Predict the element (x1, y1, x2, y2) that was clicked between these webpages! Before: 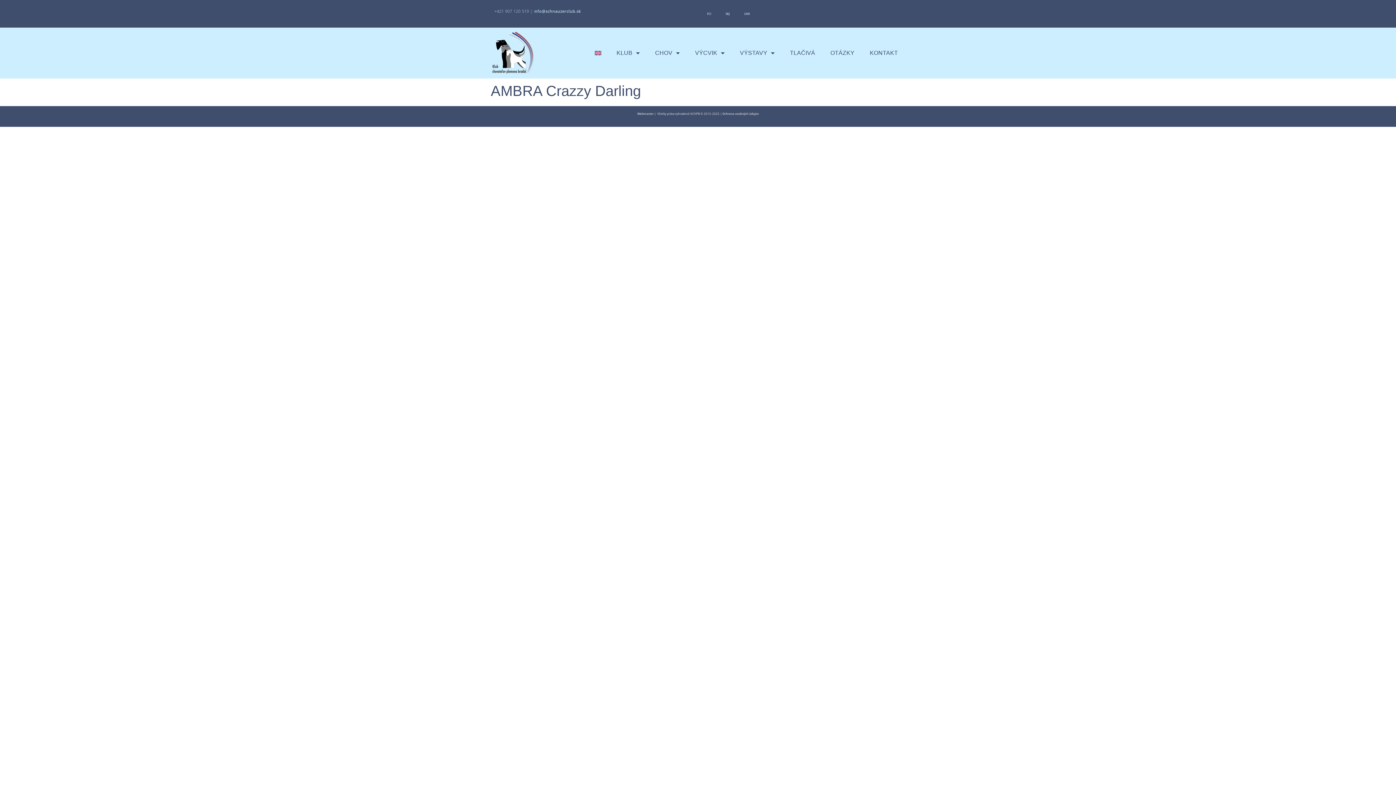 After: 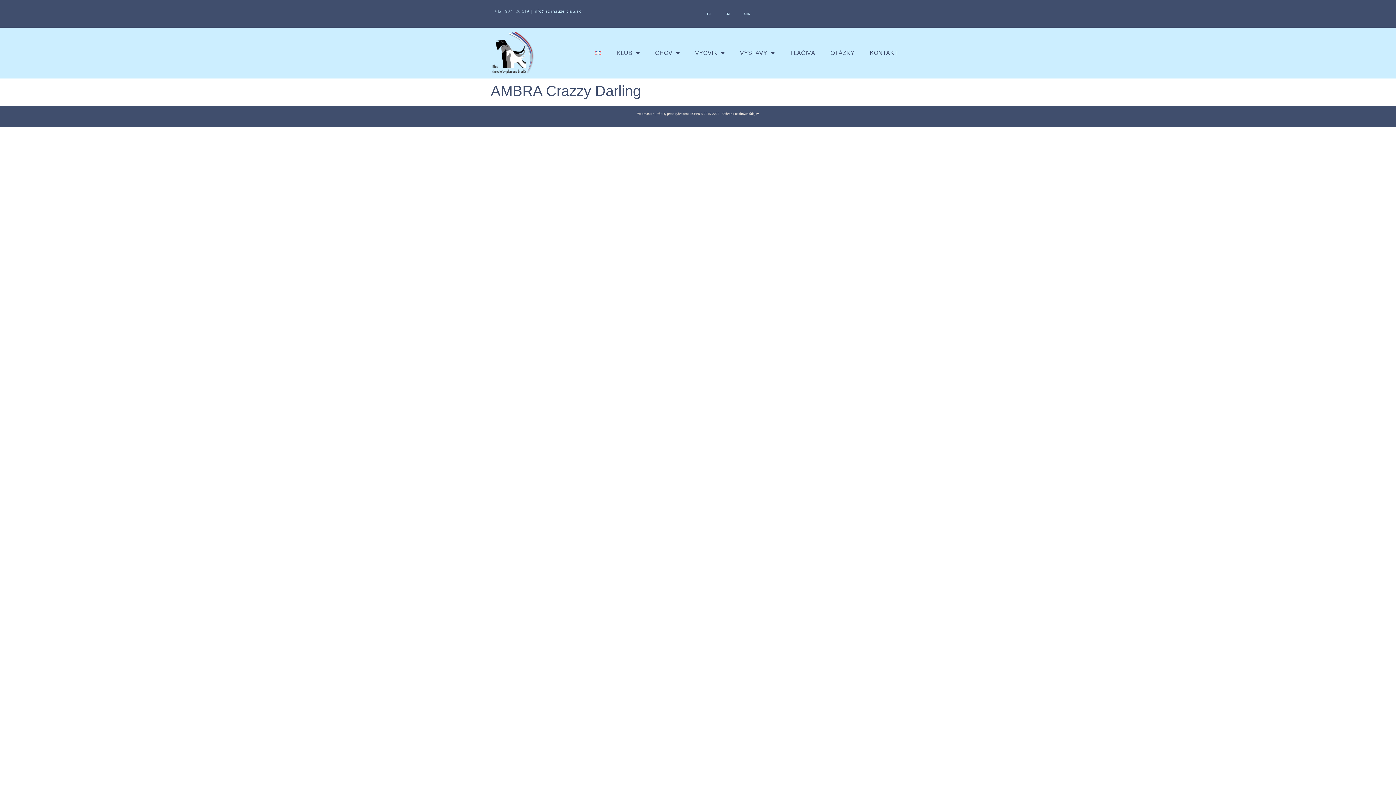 Action: label: nfo@schnauzerclub.sk bbox: (534, 8, 581, 13)